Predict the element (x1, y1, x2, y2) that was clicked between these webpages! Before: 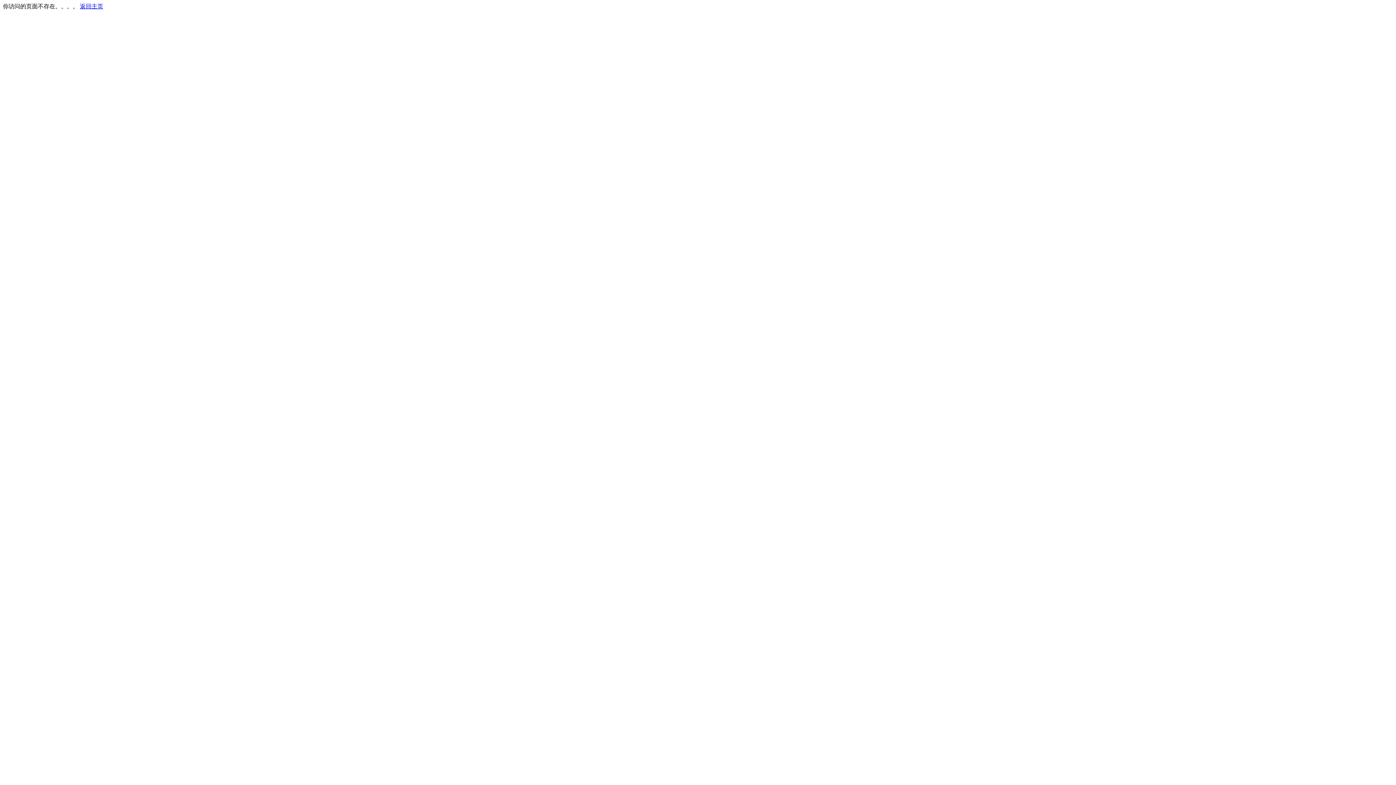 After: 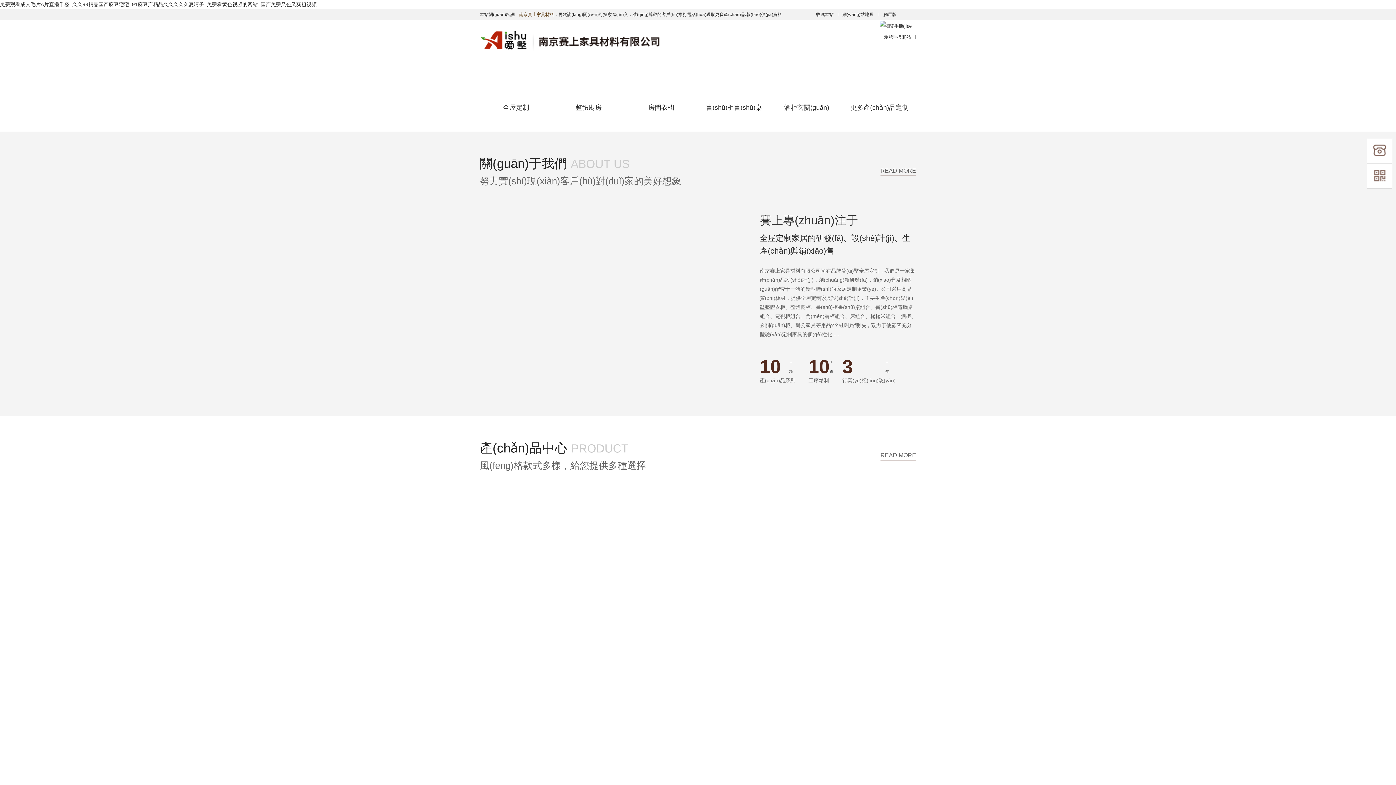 Action: bbox: (80, 3, 103, 9) label: 返回主页